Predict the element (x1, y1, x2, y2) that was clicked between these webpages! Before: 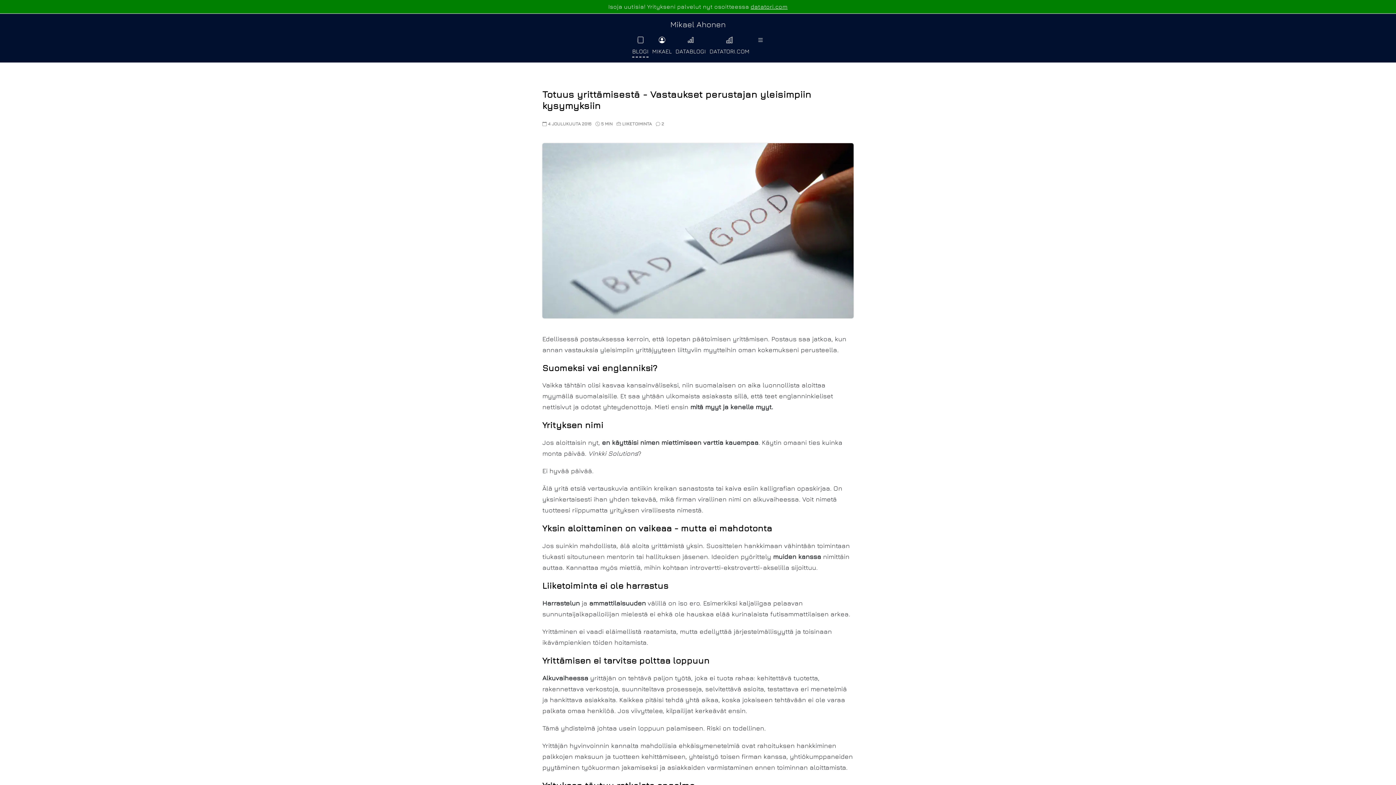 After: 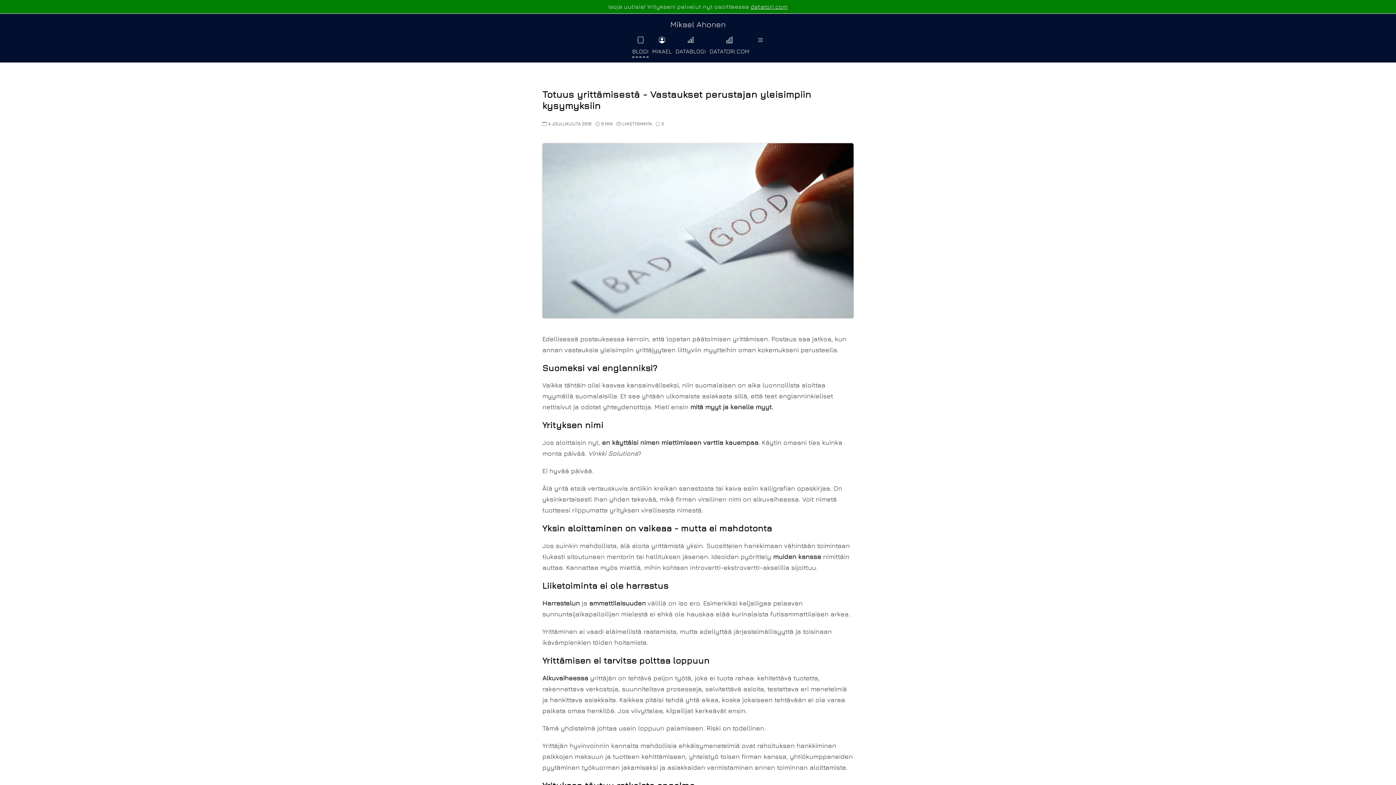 Action: label: datatori.com bbox: (750, 3, 787, 9)